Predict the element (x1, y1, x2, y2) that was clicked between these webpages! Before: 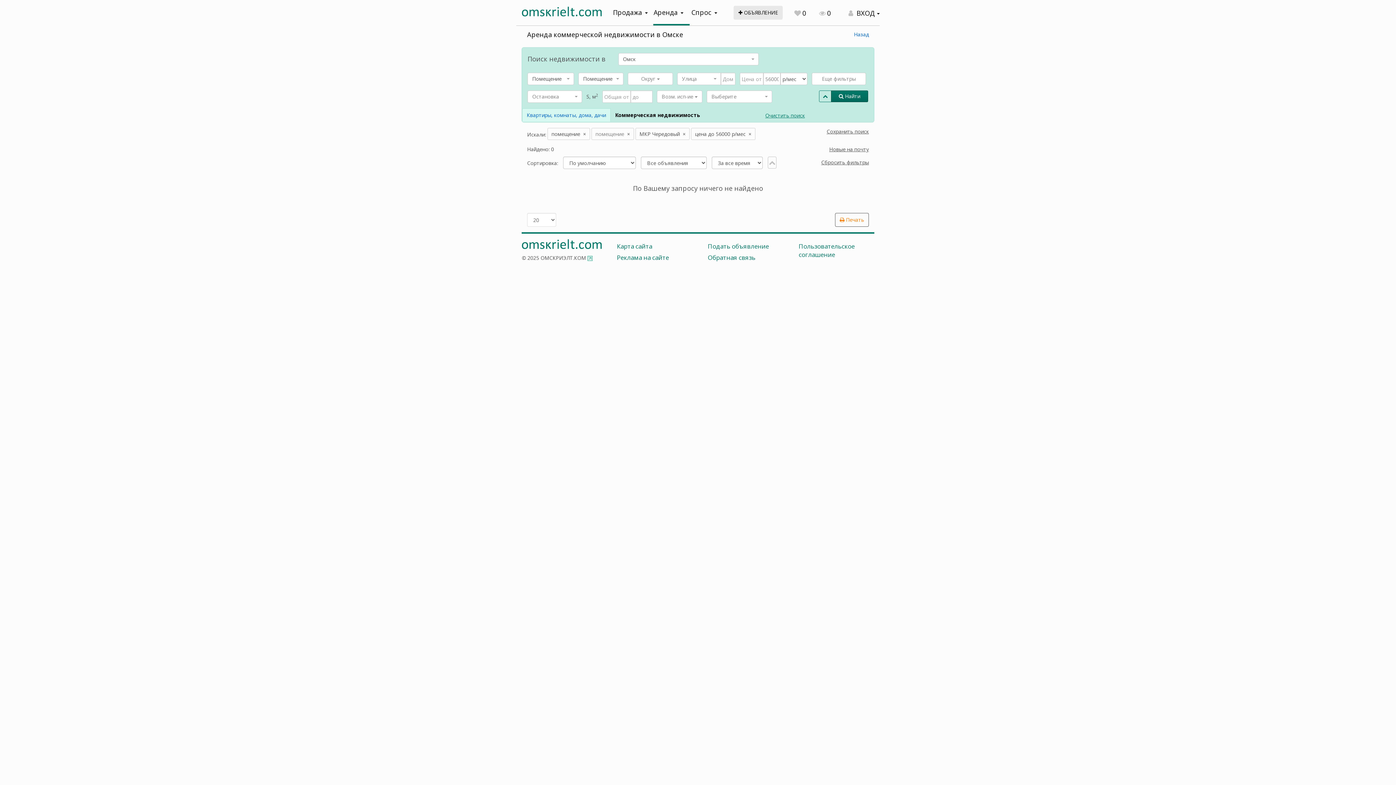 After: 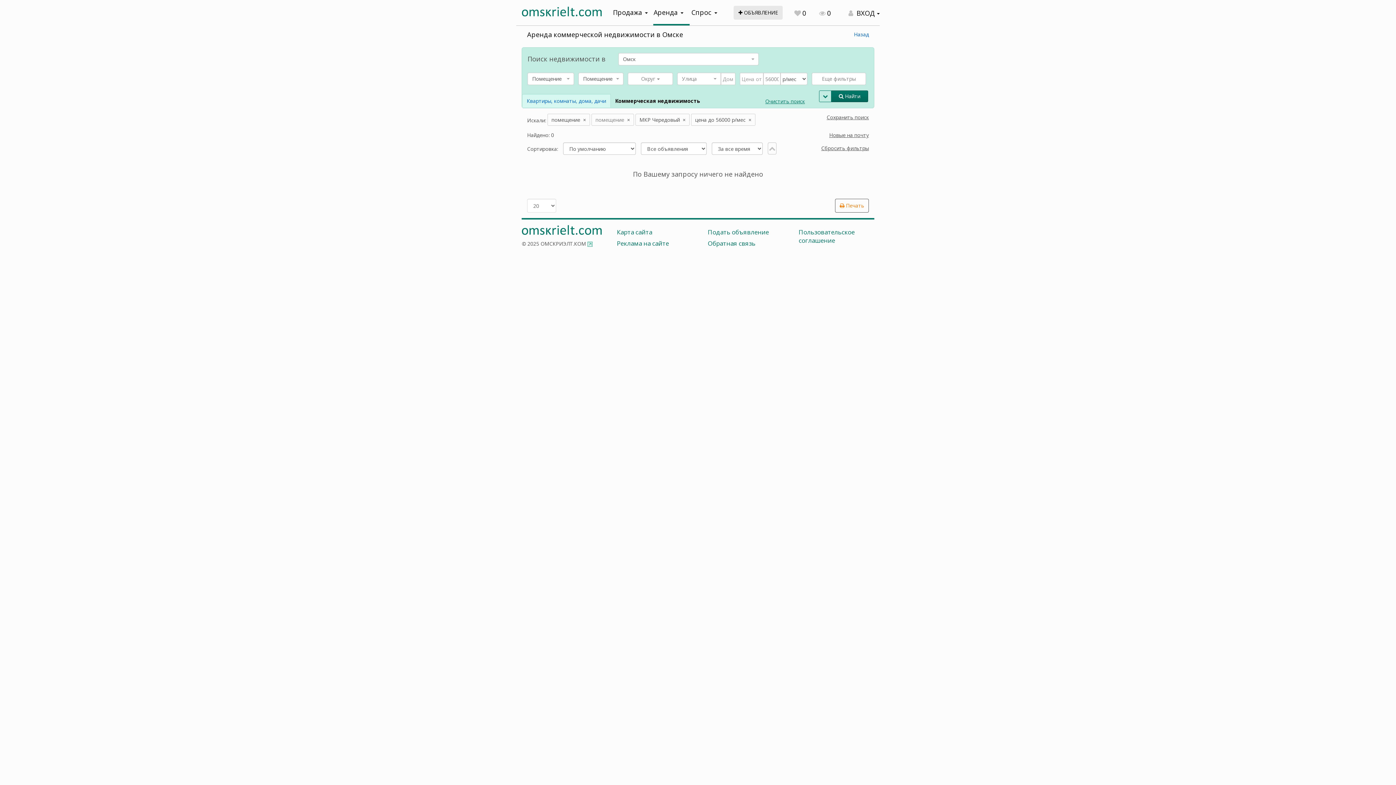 Action: bbox: (819, 90, 831, 102)